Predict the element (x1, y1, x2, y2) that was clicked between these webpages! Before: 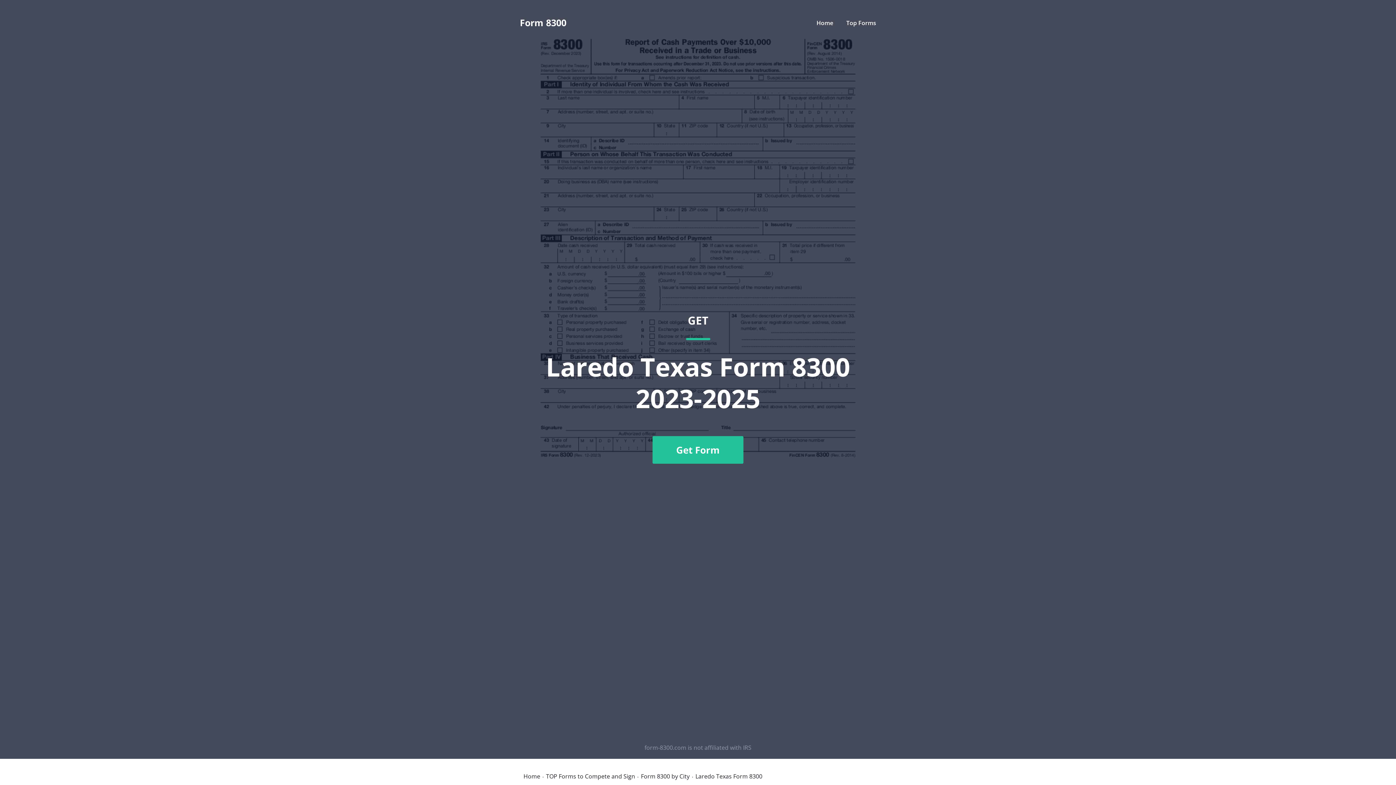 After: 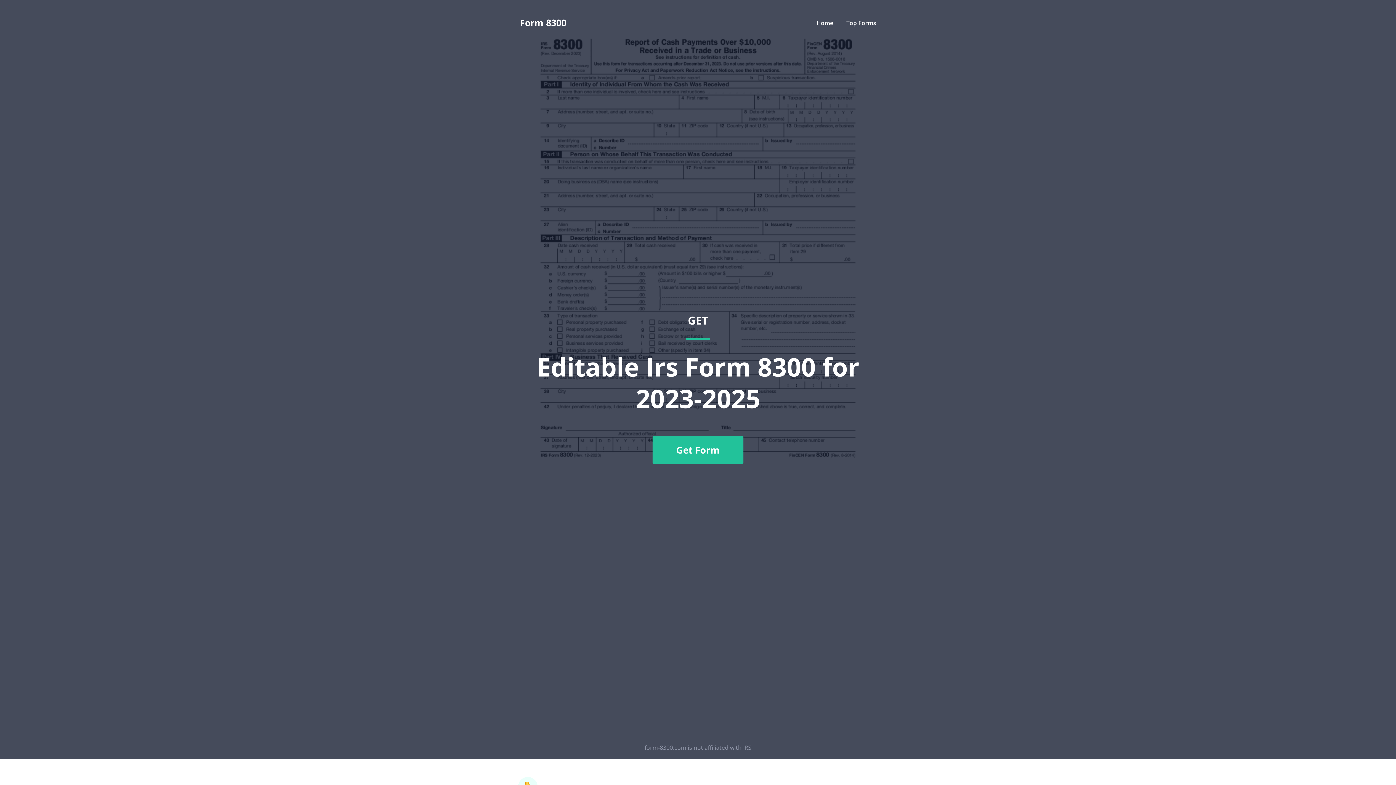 Action: bbox: (523, 773, 540, 779) label: Home